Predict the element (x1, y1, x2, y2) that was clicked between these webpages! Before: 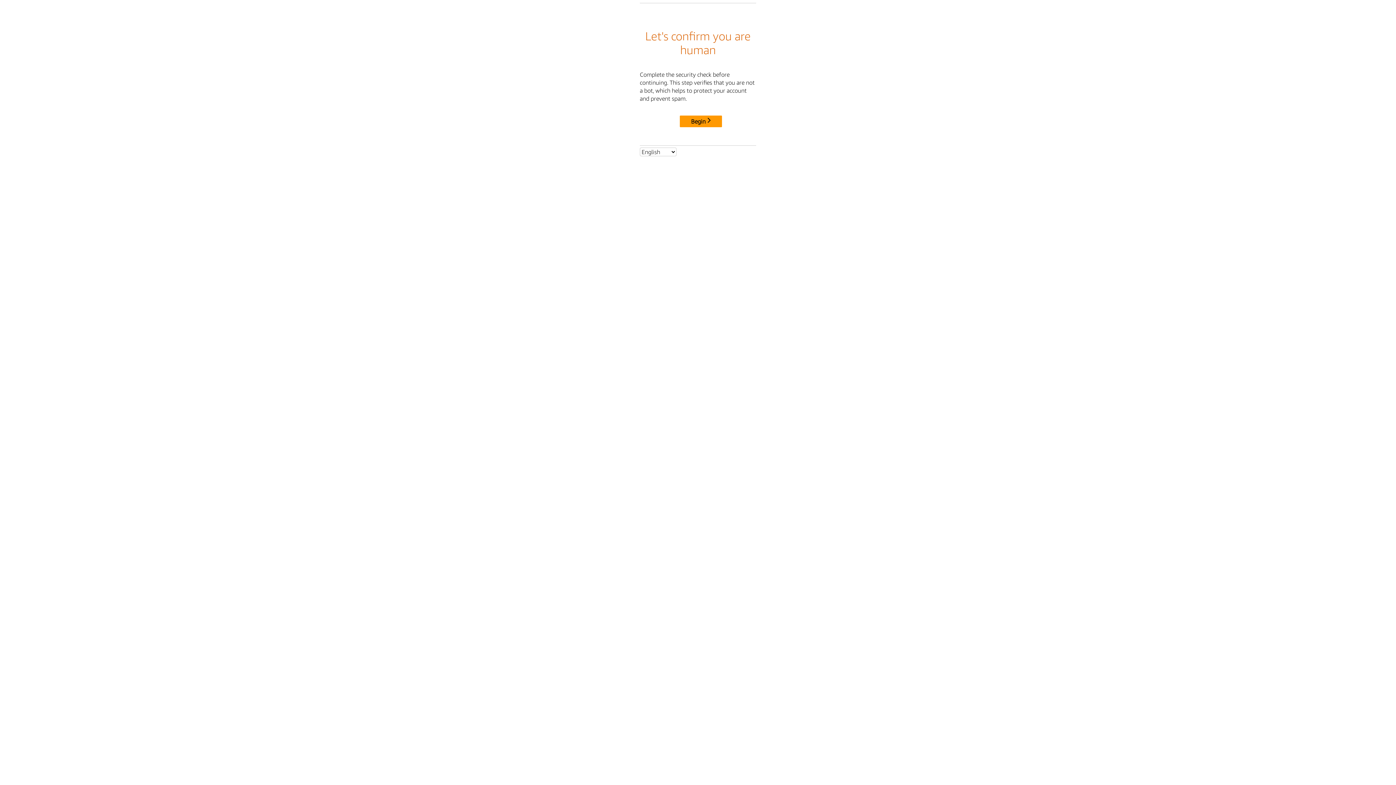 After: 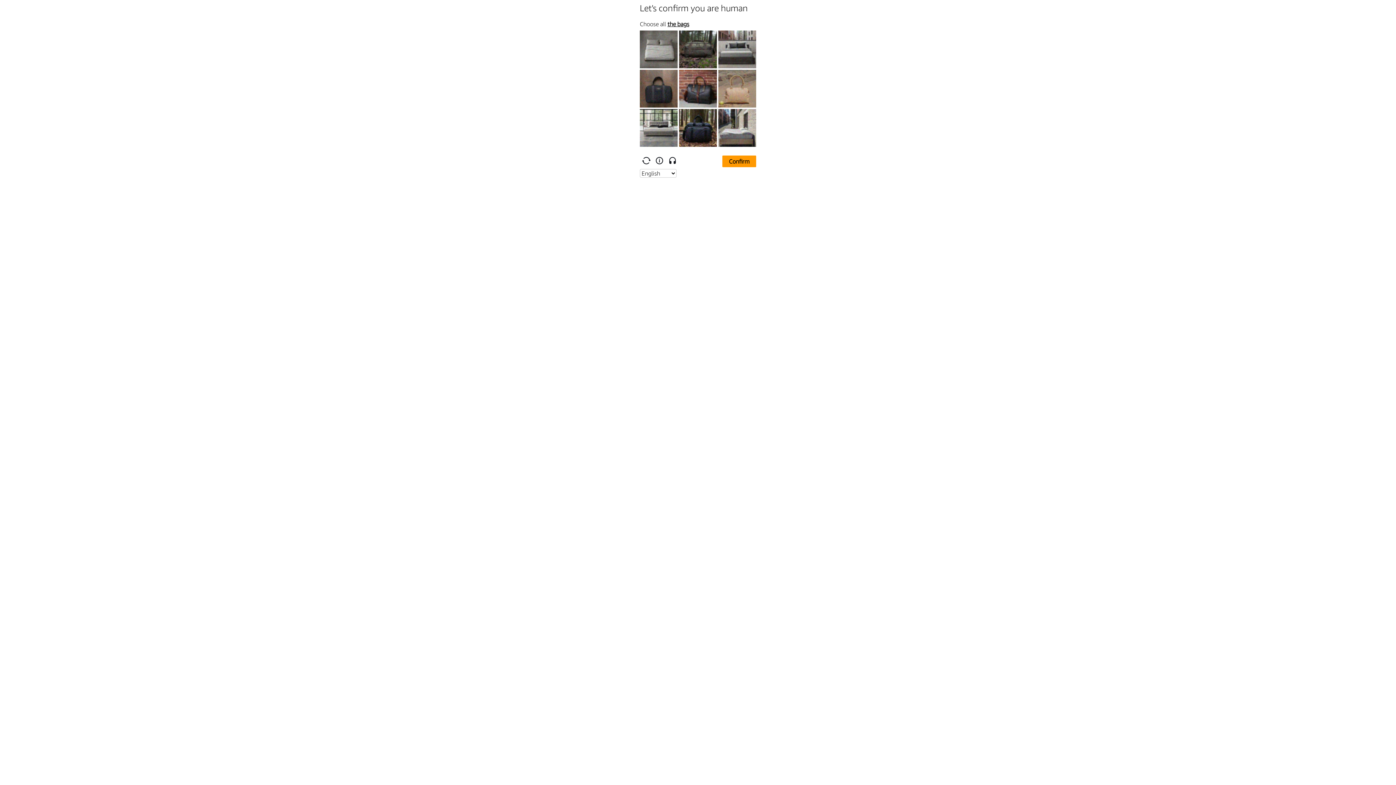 Action: label: Begin bbox: (680, 115, 722, 127)